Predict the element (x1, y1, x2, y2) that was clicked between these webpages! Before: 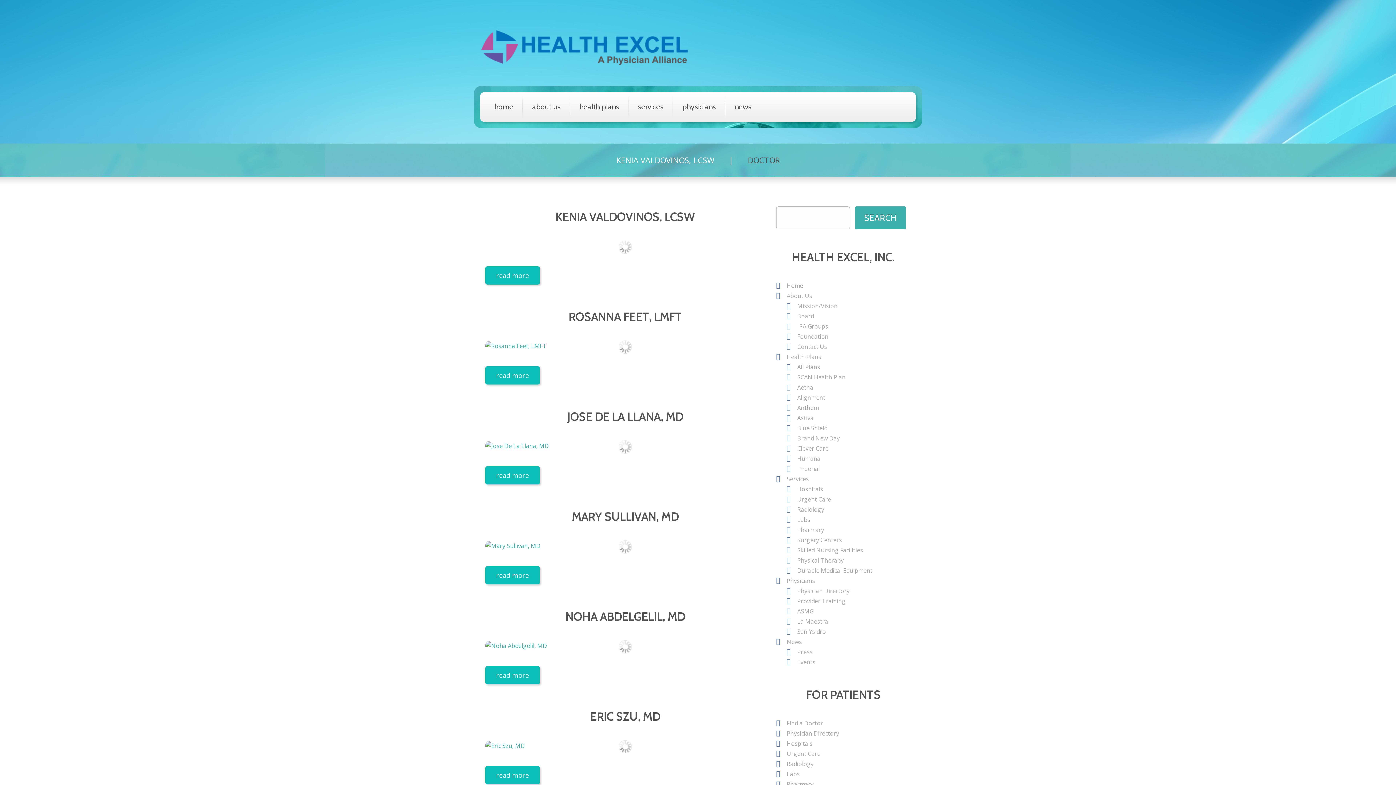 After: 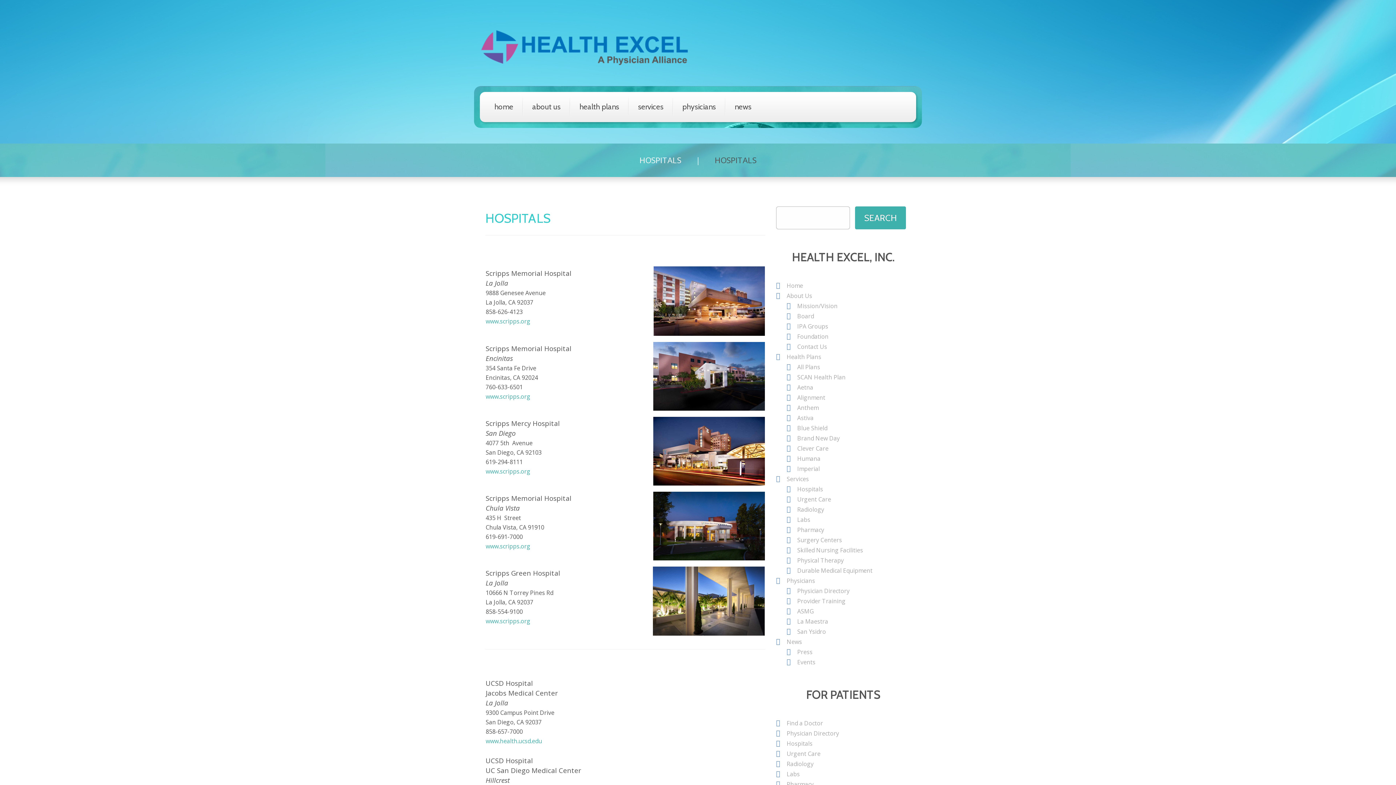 Action: bbox: (797, 485, 823, 493) label: Hospitals